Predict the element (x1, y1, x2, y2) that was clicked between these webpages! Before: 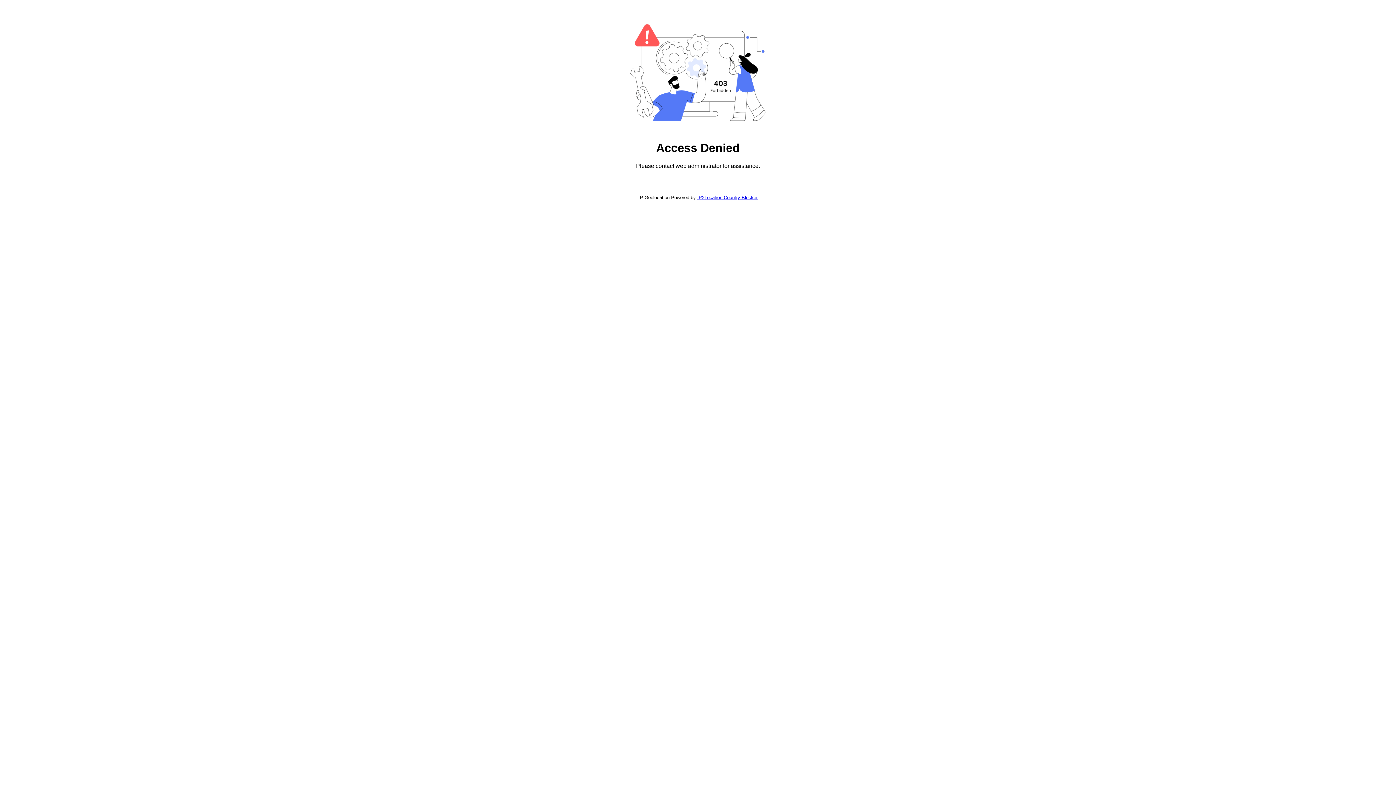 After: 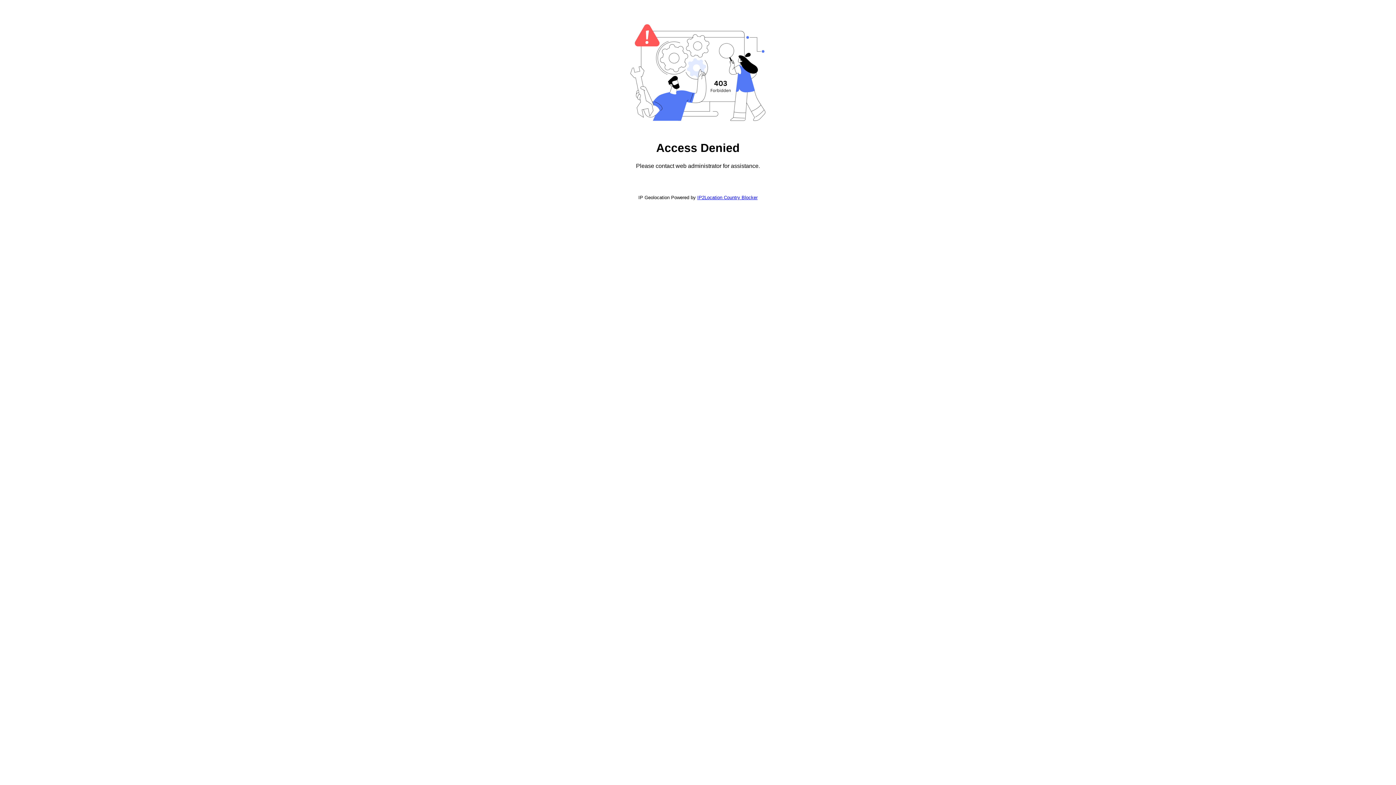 Action: label: IP2Location Country Blocker bbox: (697, 194, 757, 200)